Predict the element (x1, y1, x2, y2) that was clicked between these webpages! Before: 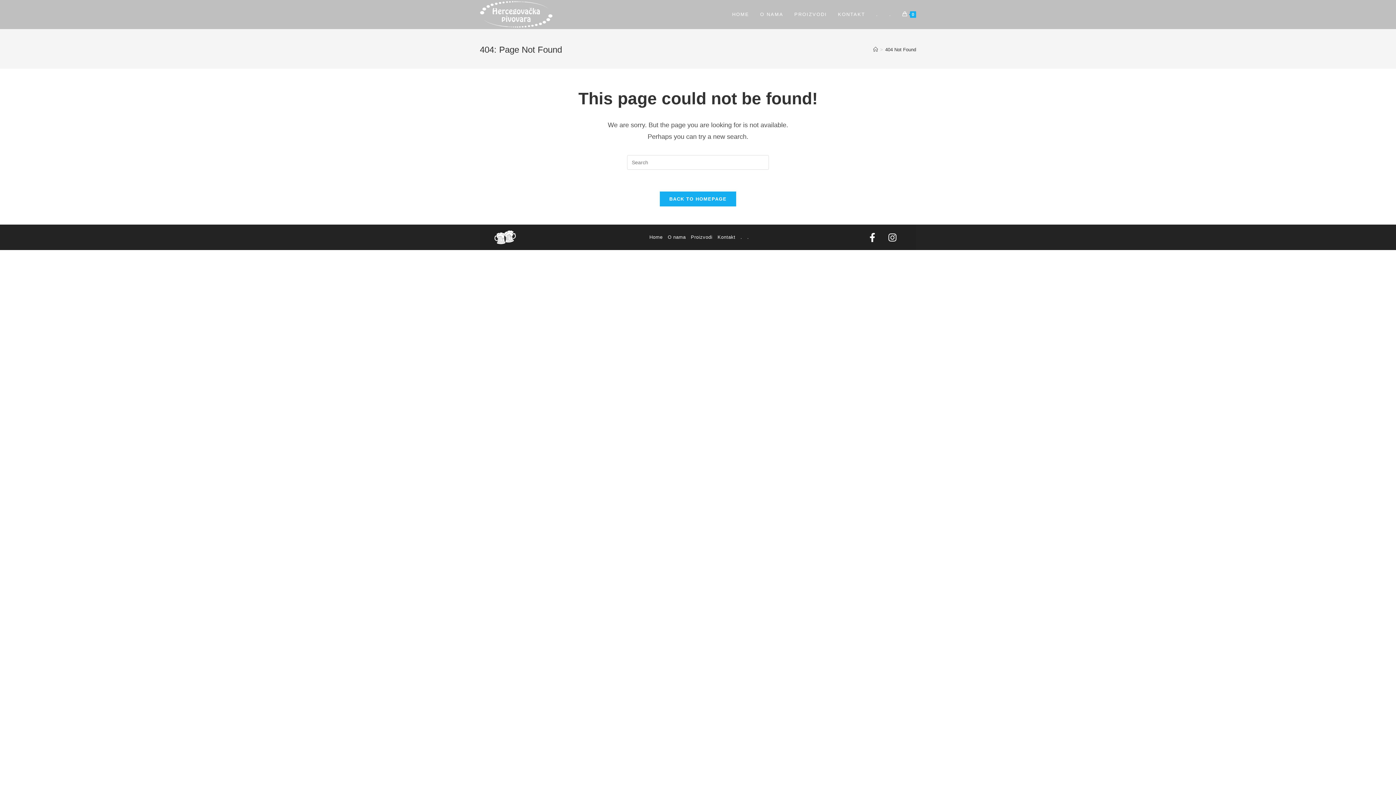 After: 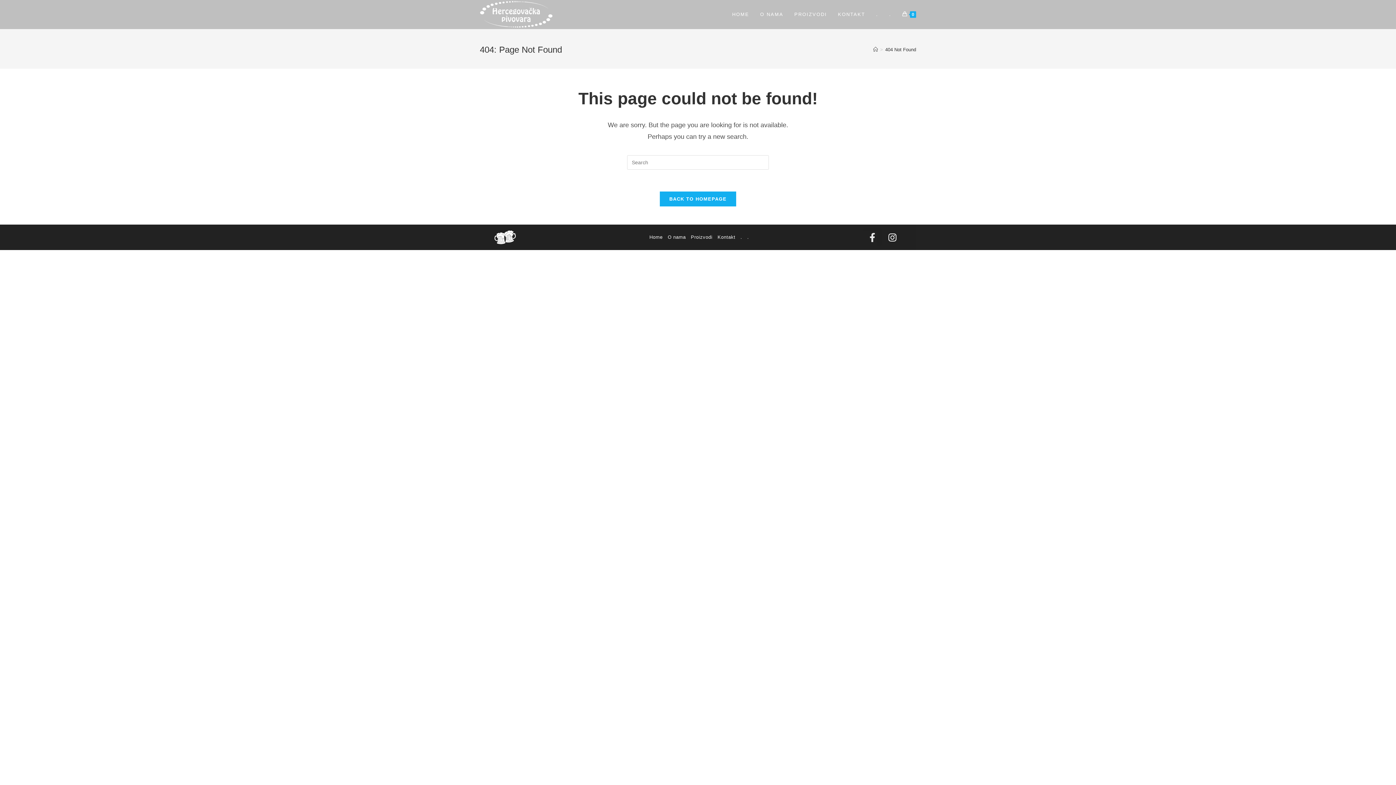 Action: bbox: (863, 228, 881, 246) label: Facebook-f